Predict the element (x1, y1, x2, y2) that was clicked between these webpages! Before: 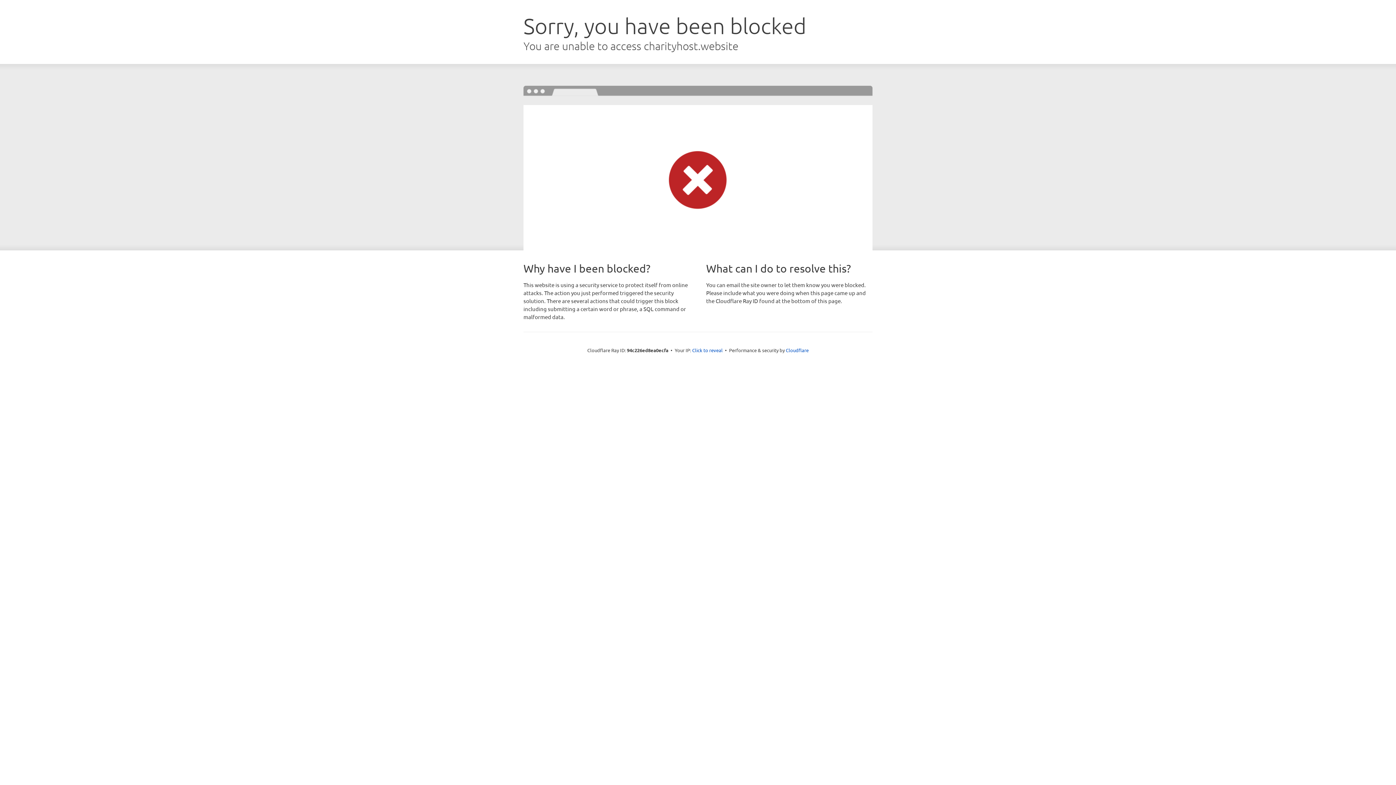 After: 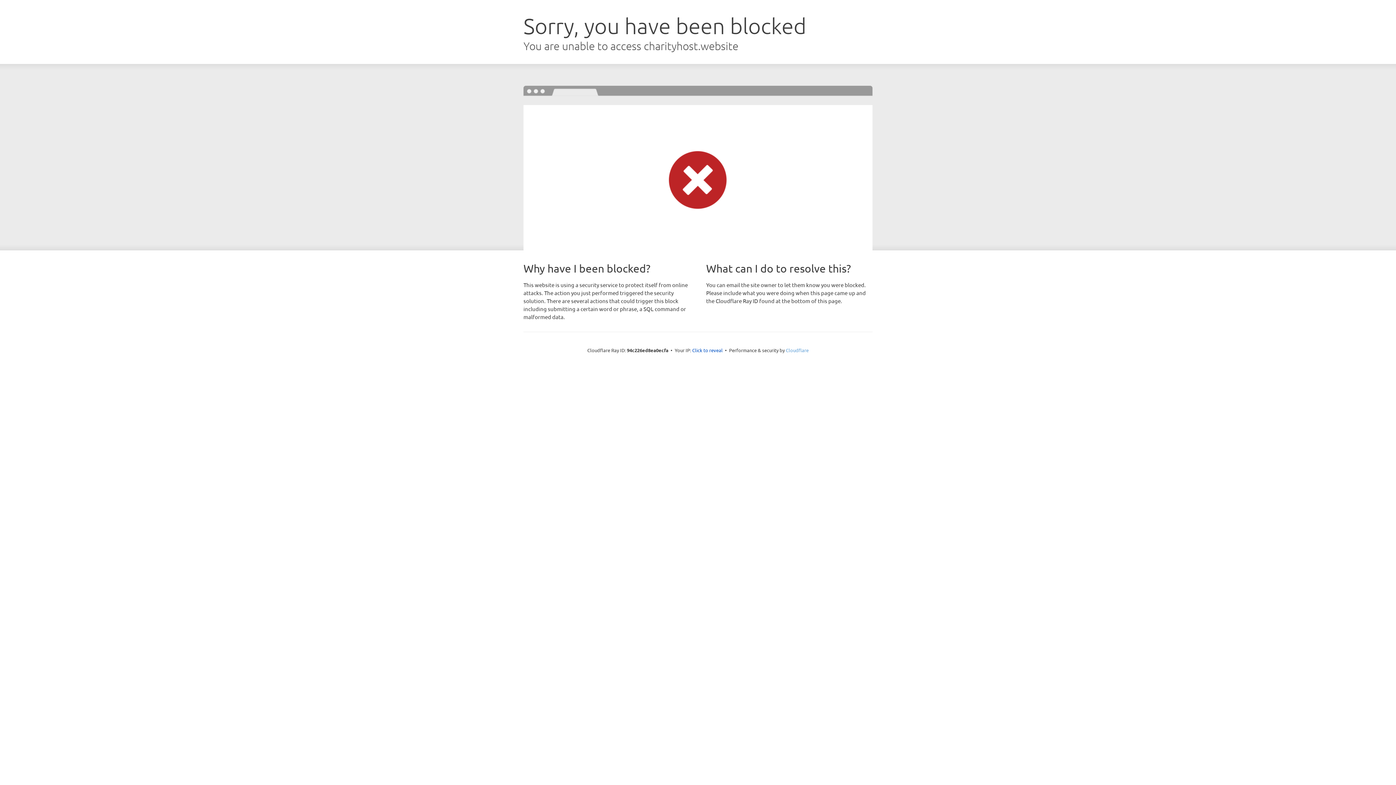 Action: label: Cloudflare bbox: (786, 347, 808, 353)